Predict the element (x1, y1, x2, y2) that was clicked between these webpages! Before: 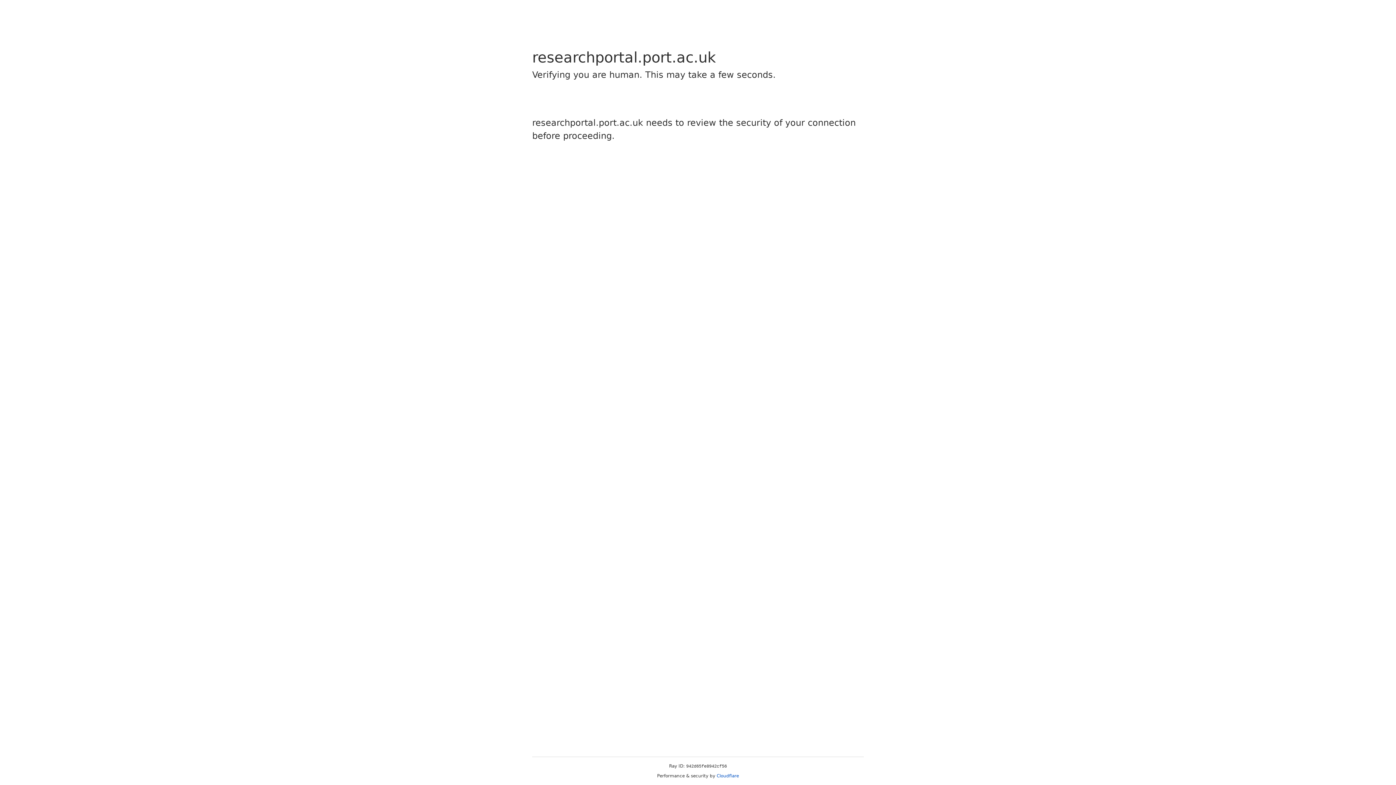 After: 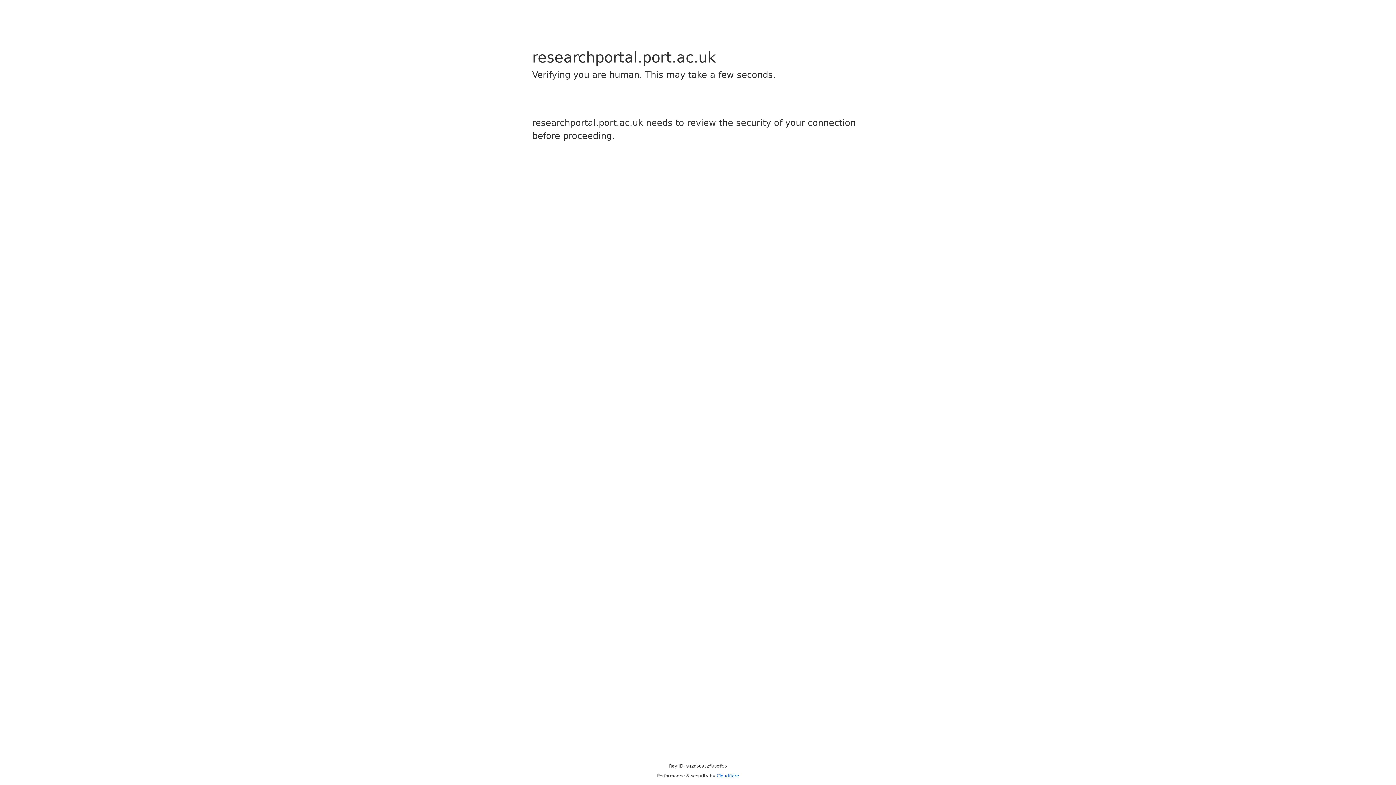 Action: bbox: (716, 773, 739, 778) label: Cloudflare